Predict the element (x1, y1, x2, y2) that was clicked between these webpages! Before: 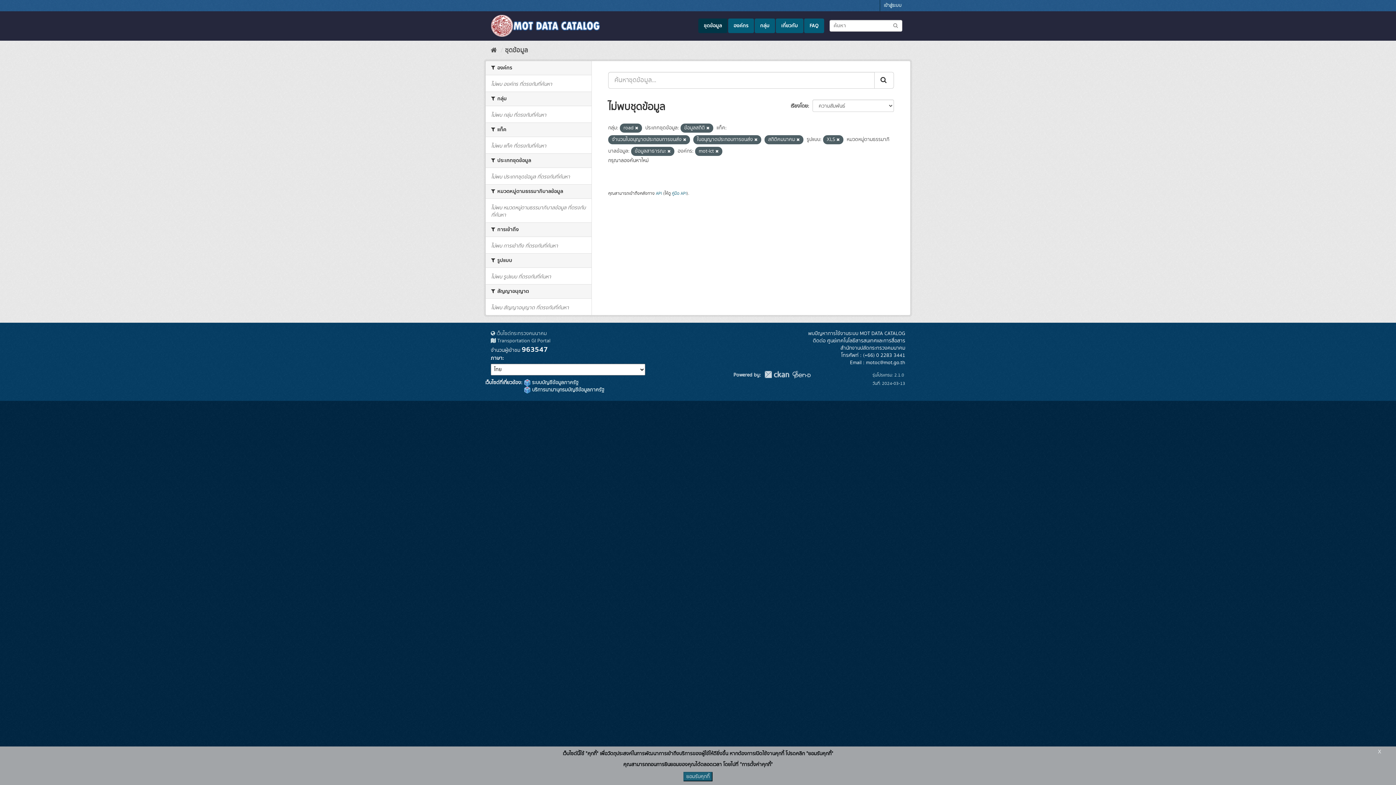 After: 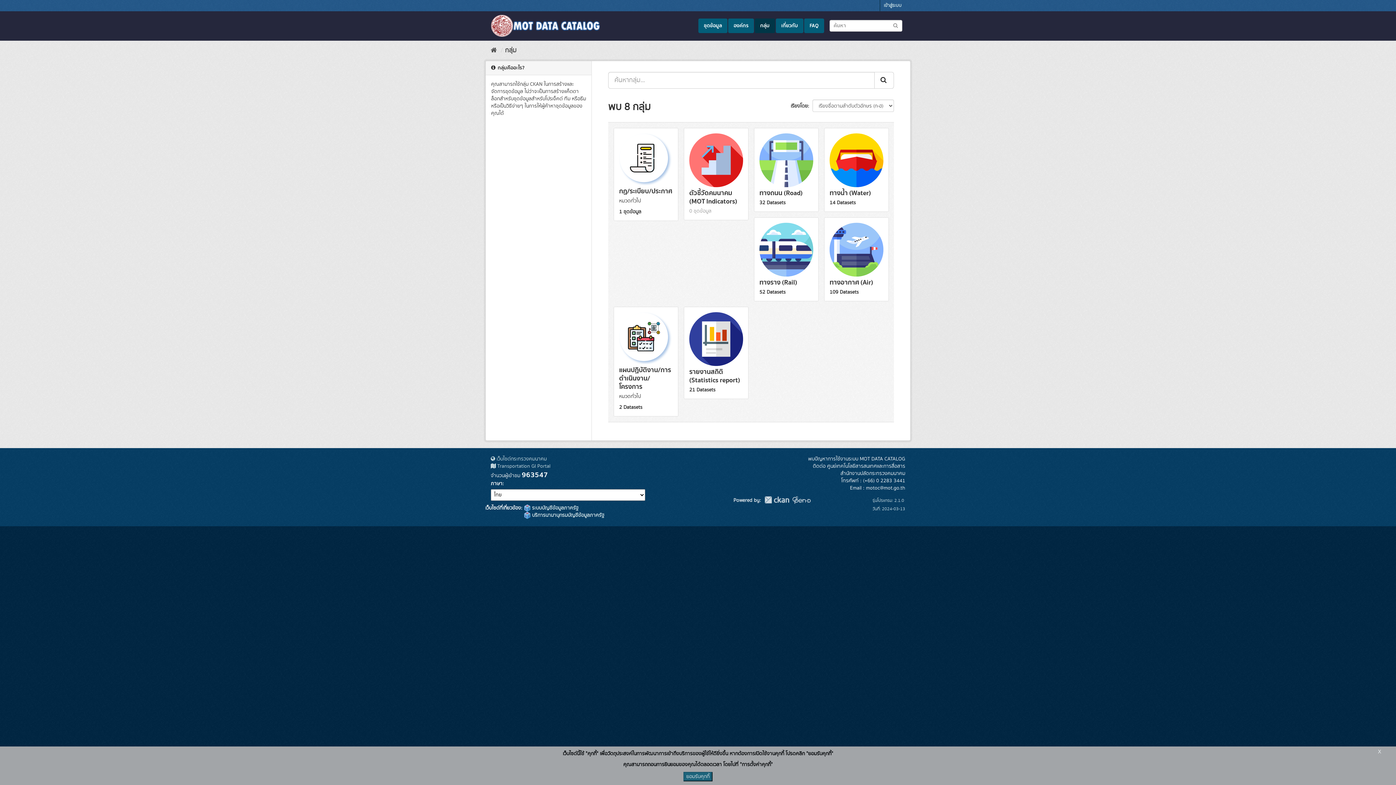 Action: bbox: (754, 18, 775, 33) label: กลุ่ม